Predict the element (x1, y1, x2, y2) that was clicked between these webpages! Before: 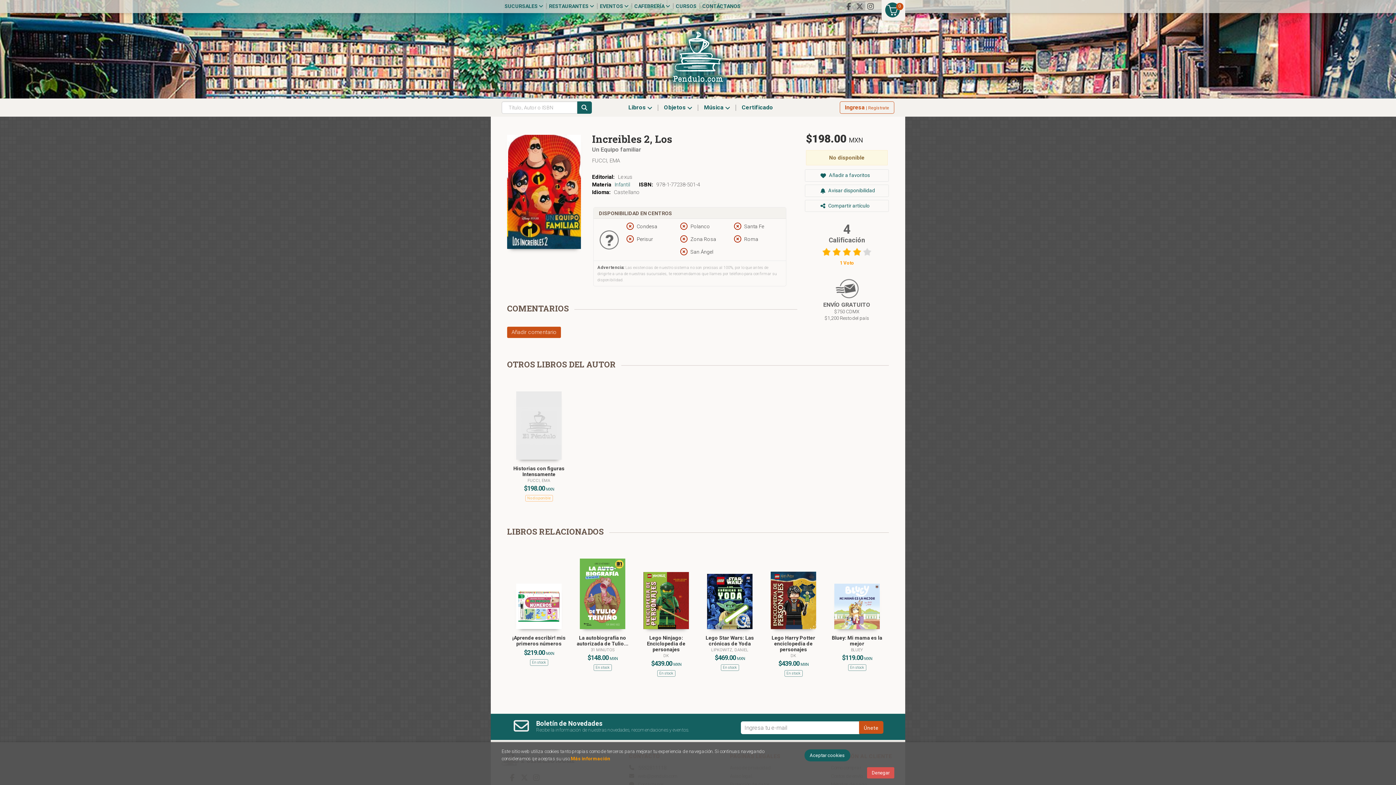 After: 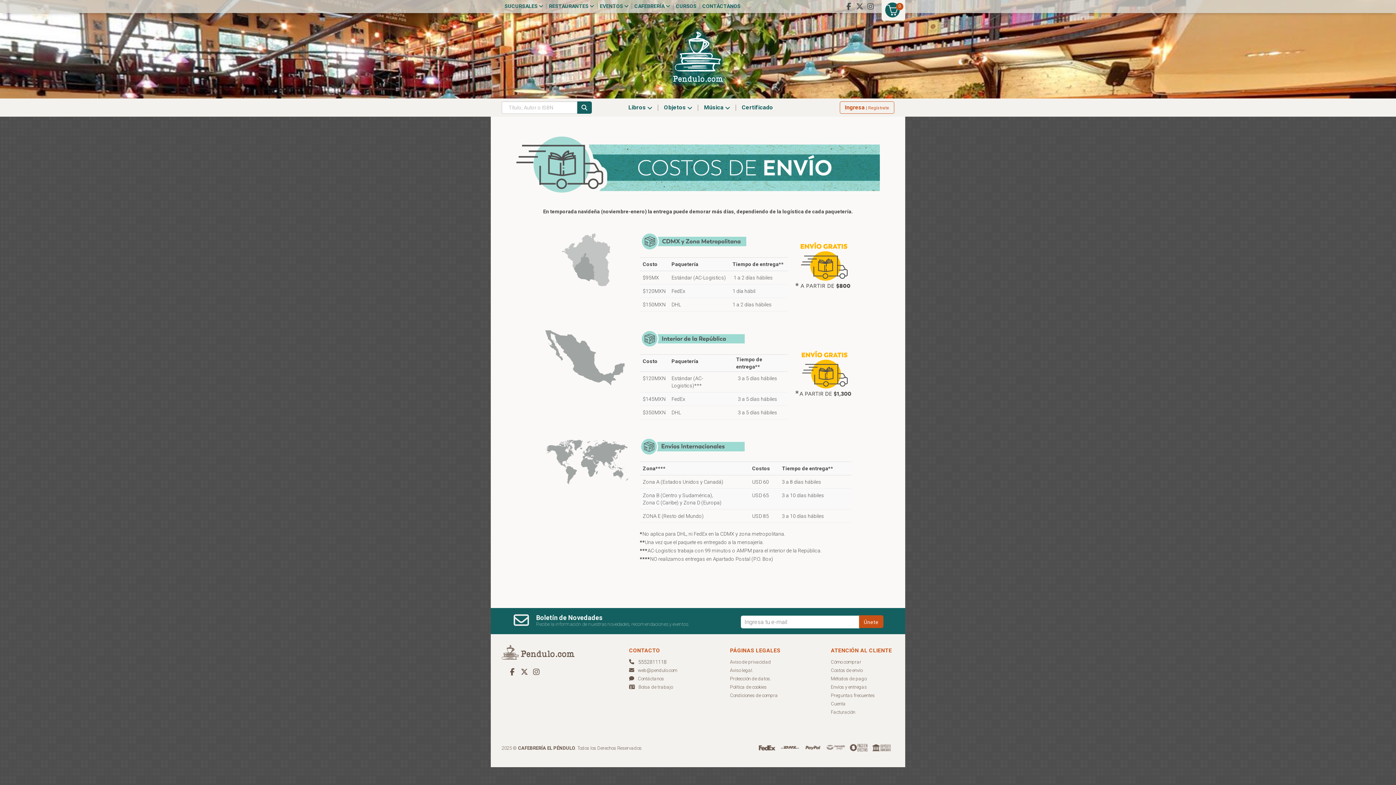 Action: bbox: (805, 278, 889, 309) label: ENVÍO GRATUITO